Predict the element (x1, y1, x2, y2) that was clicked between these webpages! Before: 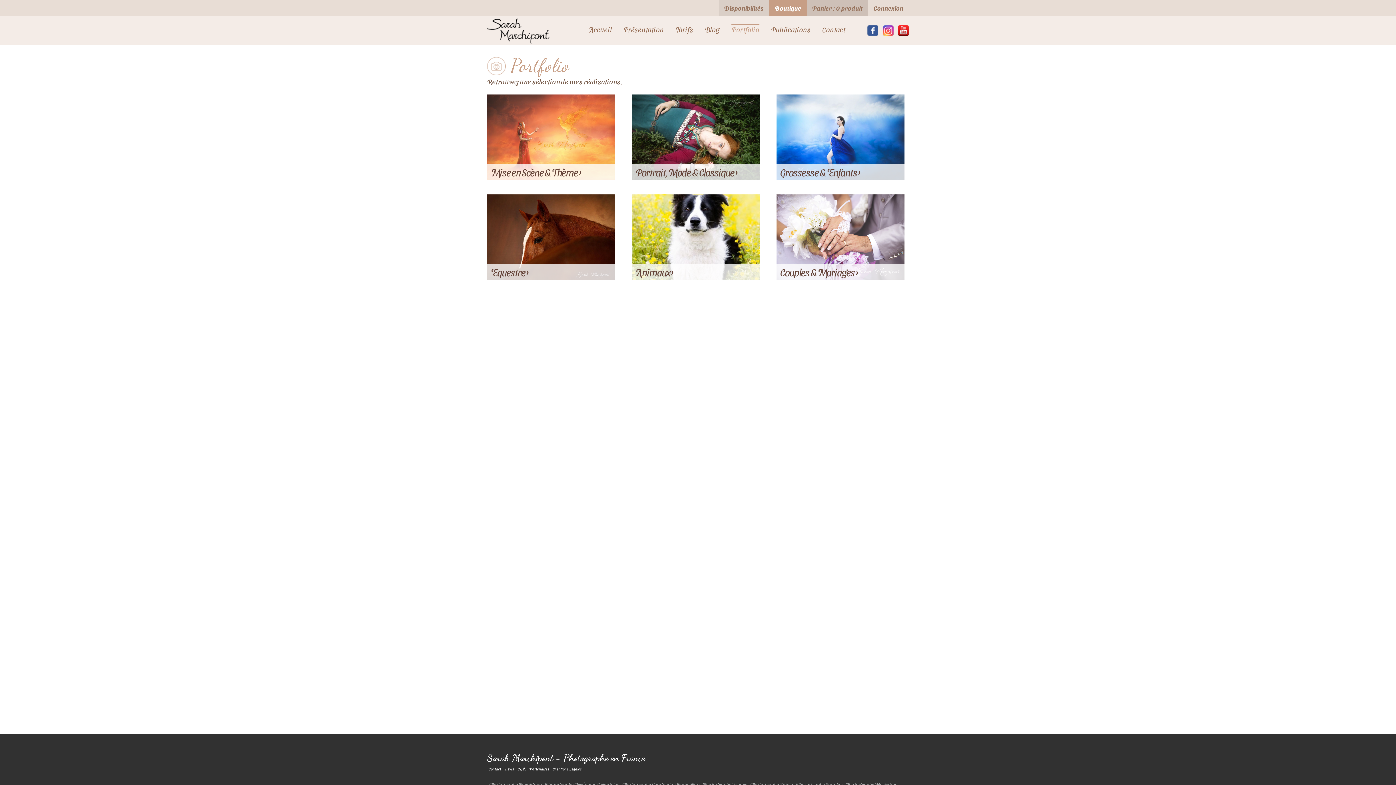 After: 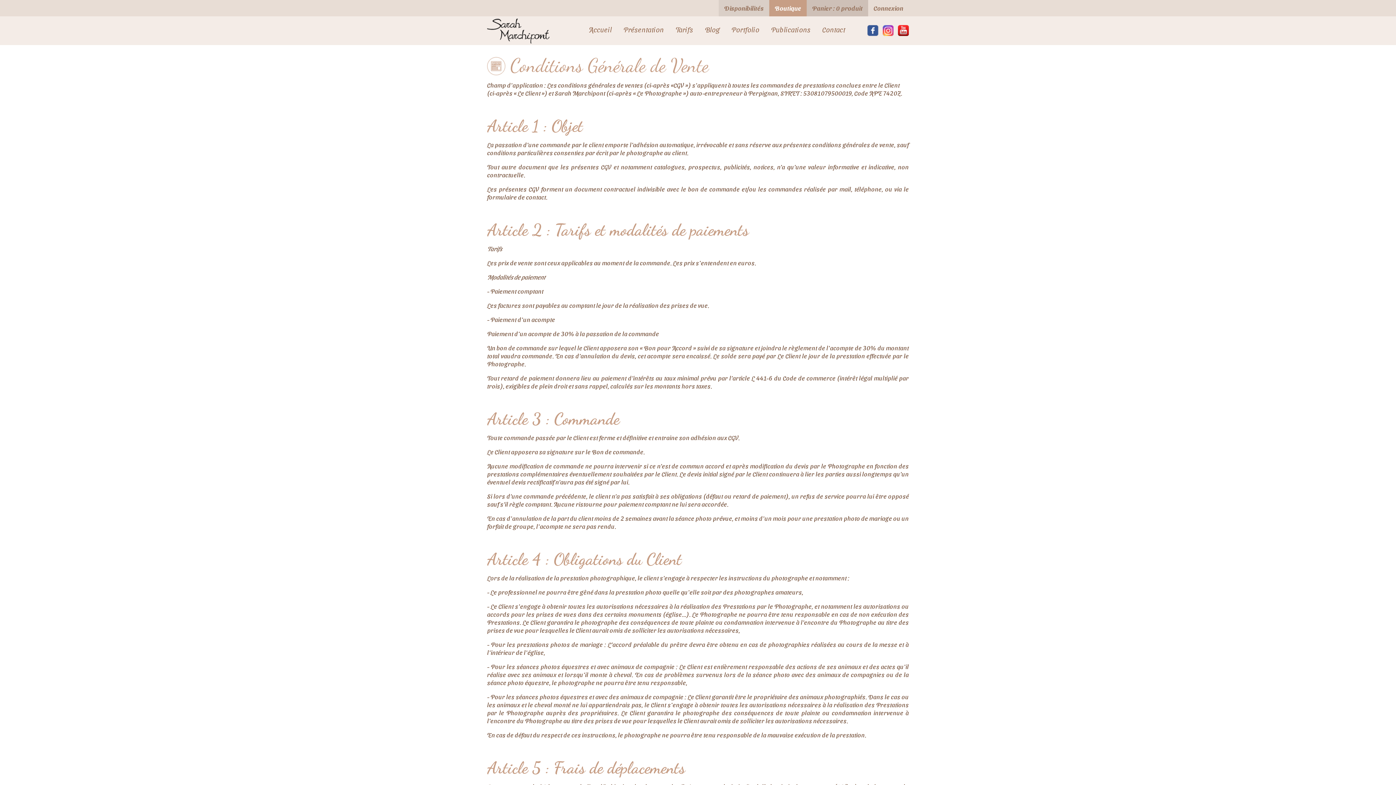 Action: label: C.G.V. bbox: (516, 766, 527, 772)